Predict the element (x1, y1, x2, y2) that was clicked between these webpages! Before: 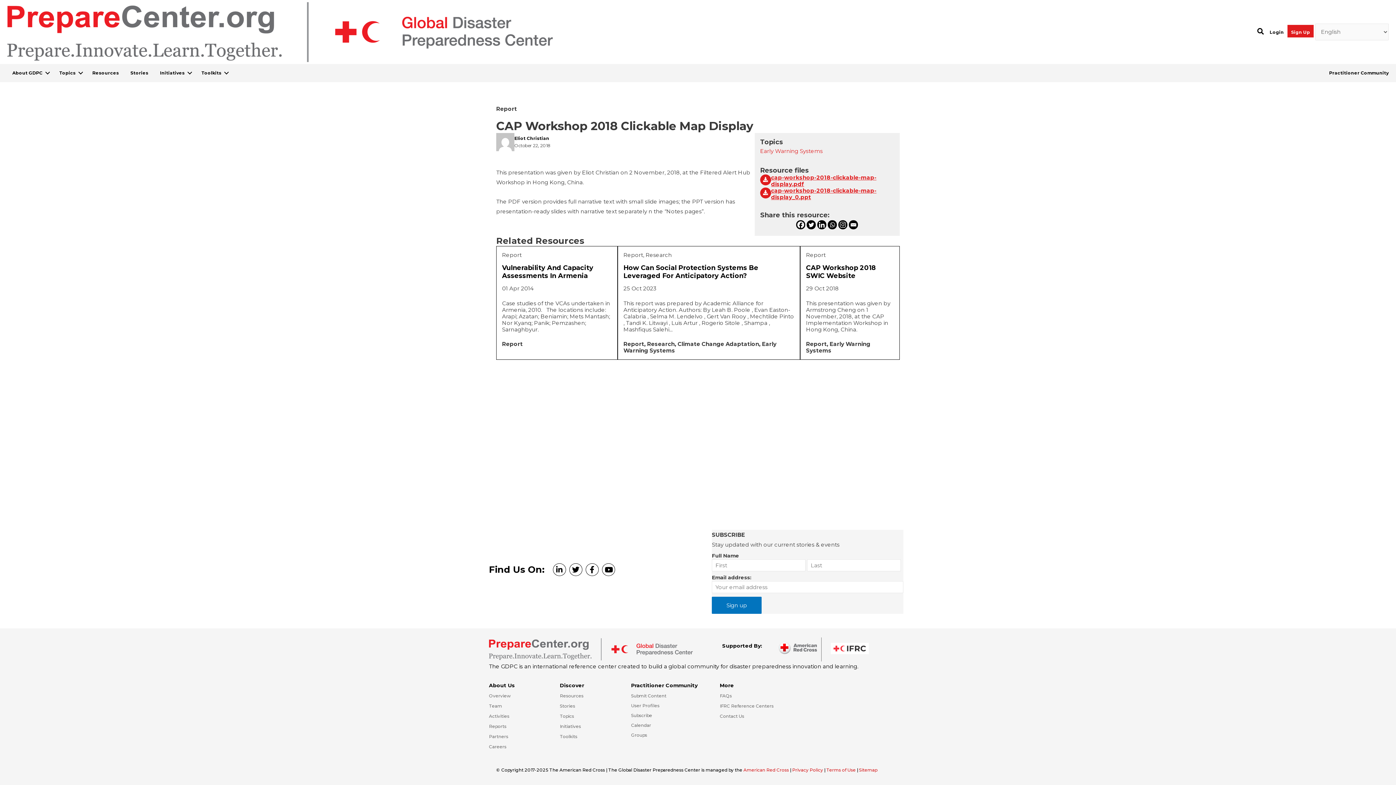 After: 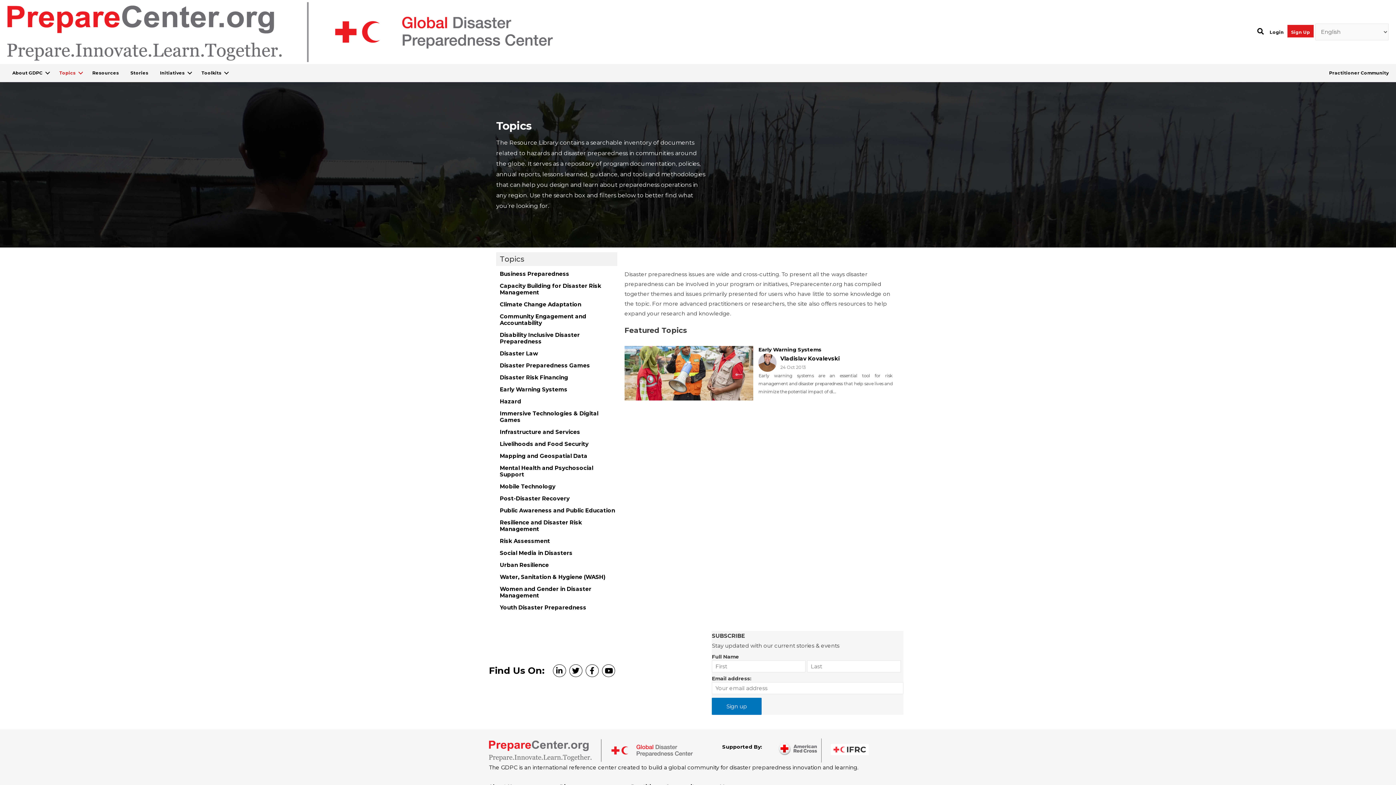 Action: label: Topics bbox: (54, 65, 85, 80)